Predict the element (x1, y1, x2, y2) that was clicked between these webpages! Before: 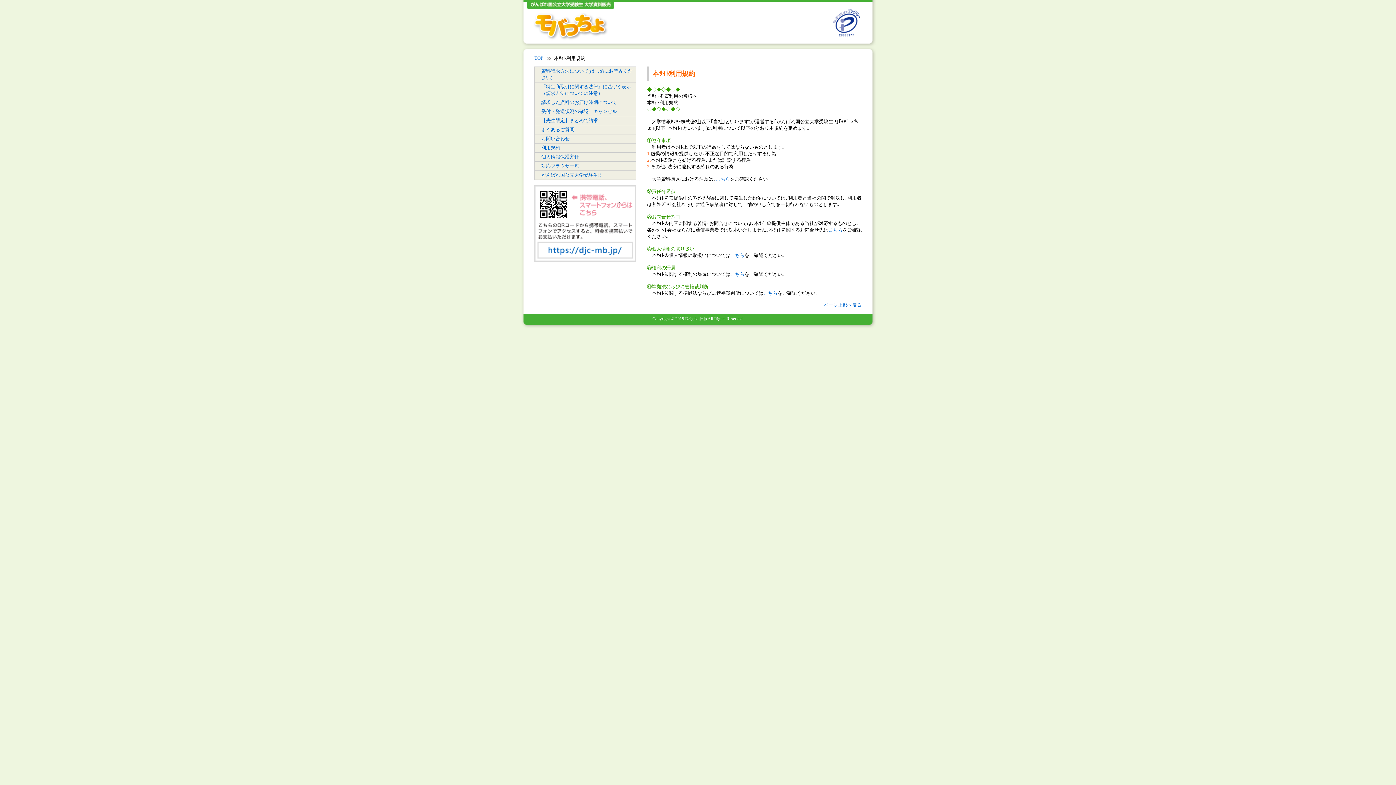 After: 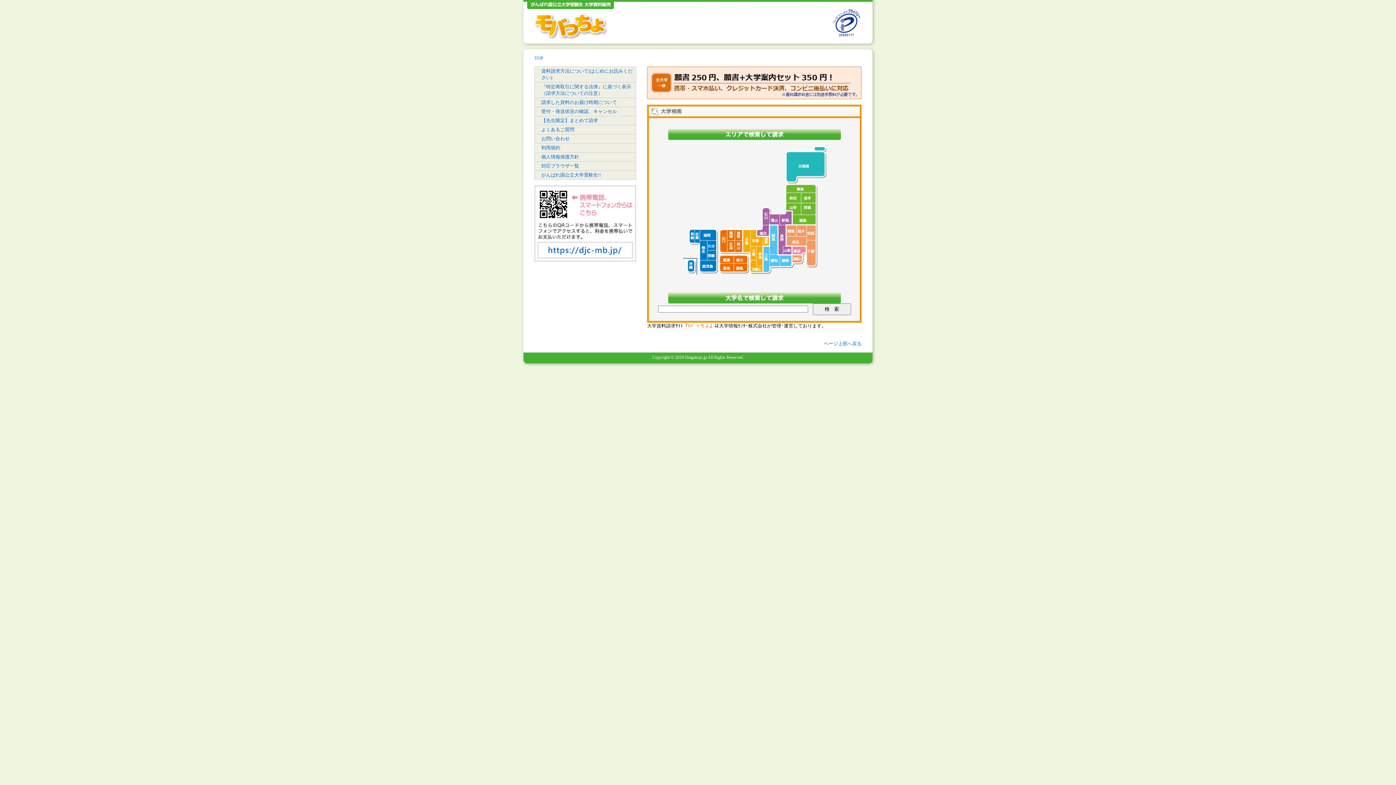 Action: bbox: (534, 55, 543, 60) label: TOP